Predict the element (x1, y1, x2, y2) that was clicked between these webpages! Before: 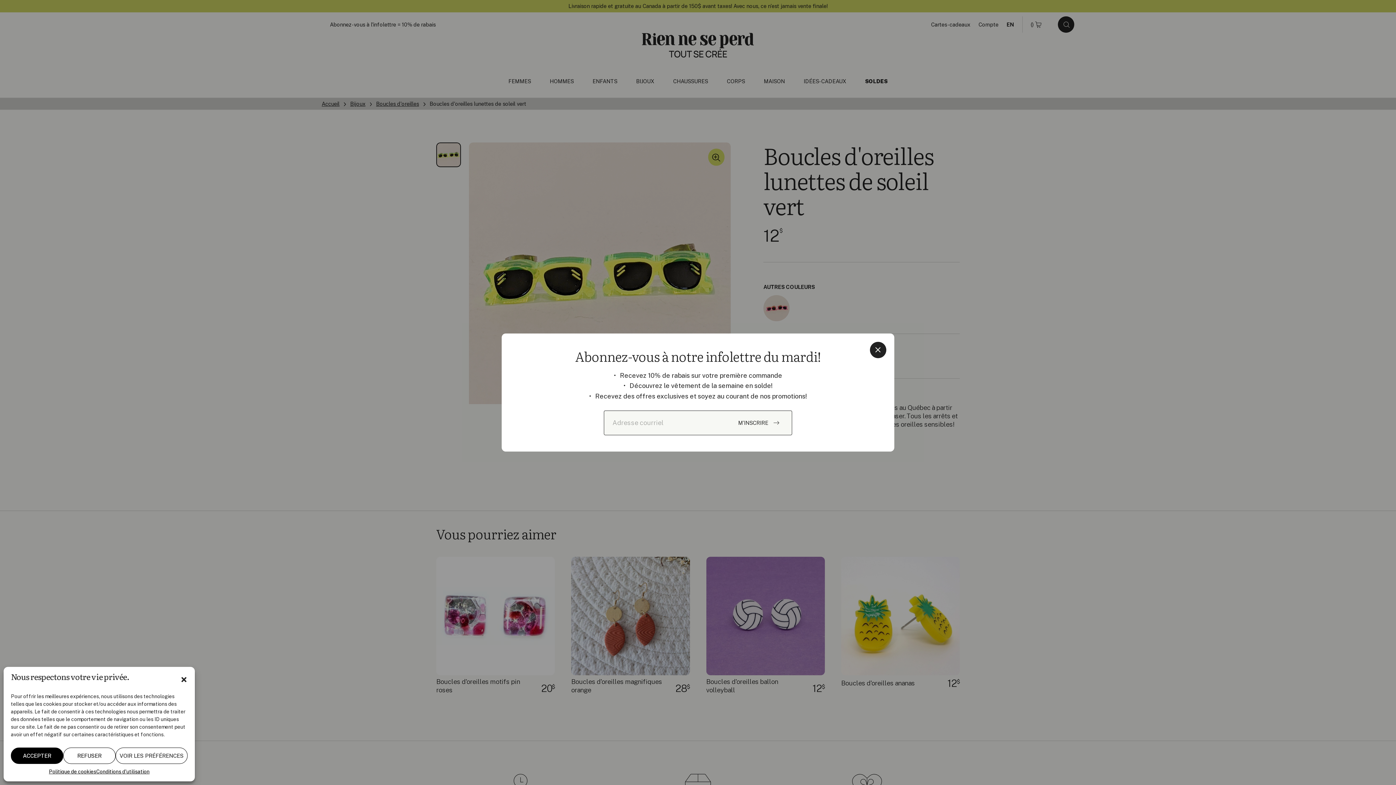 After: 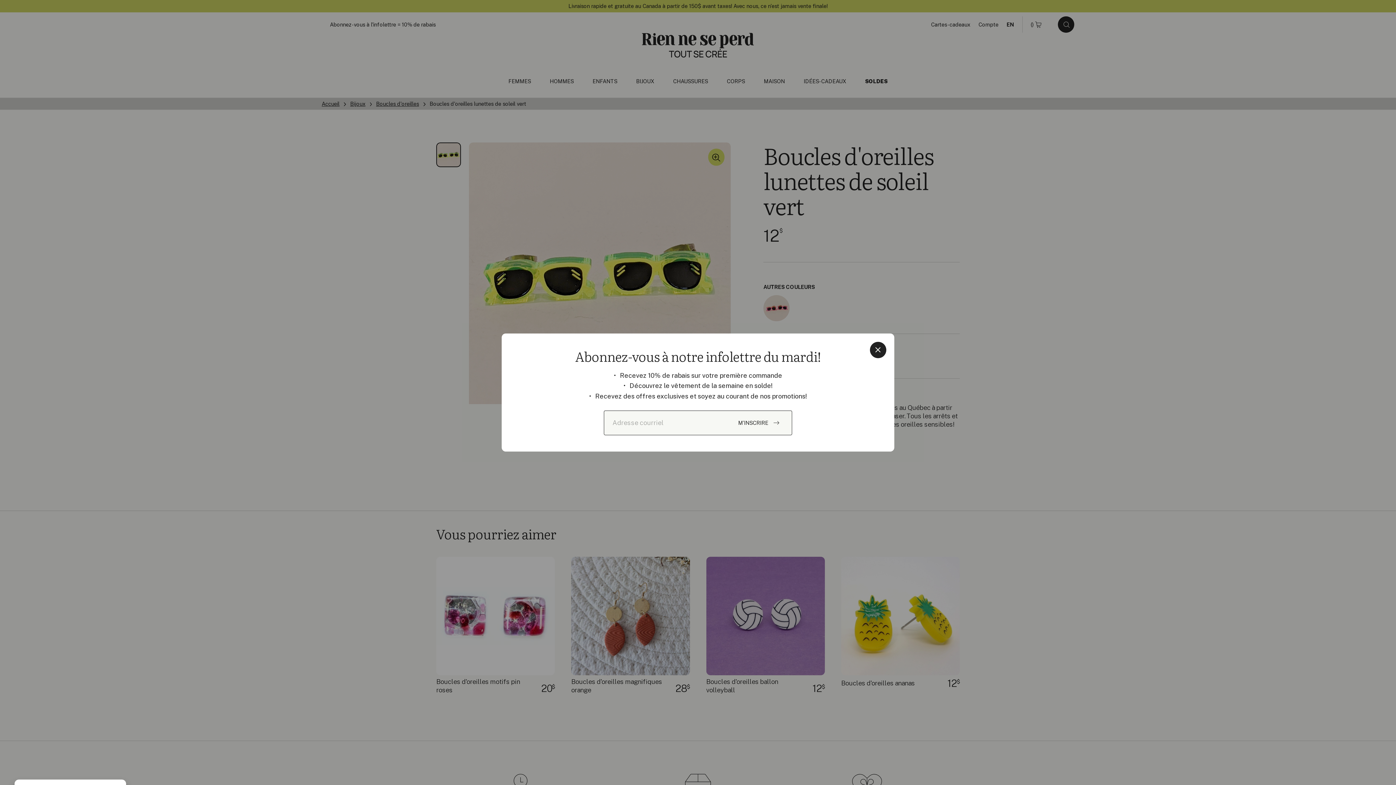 Action: bbox: (10, 748, 63, 764) label: ACCEPTER